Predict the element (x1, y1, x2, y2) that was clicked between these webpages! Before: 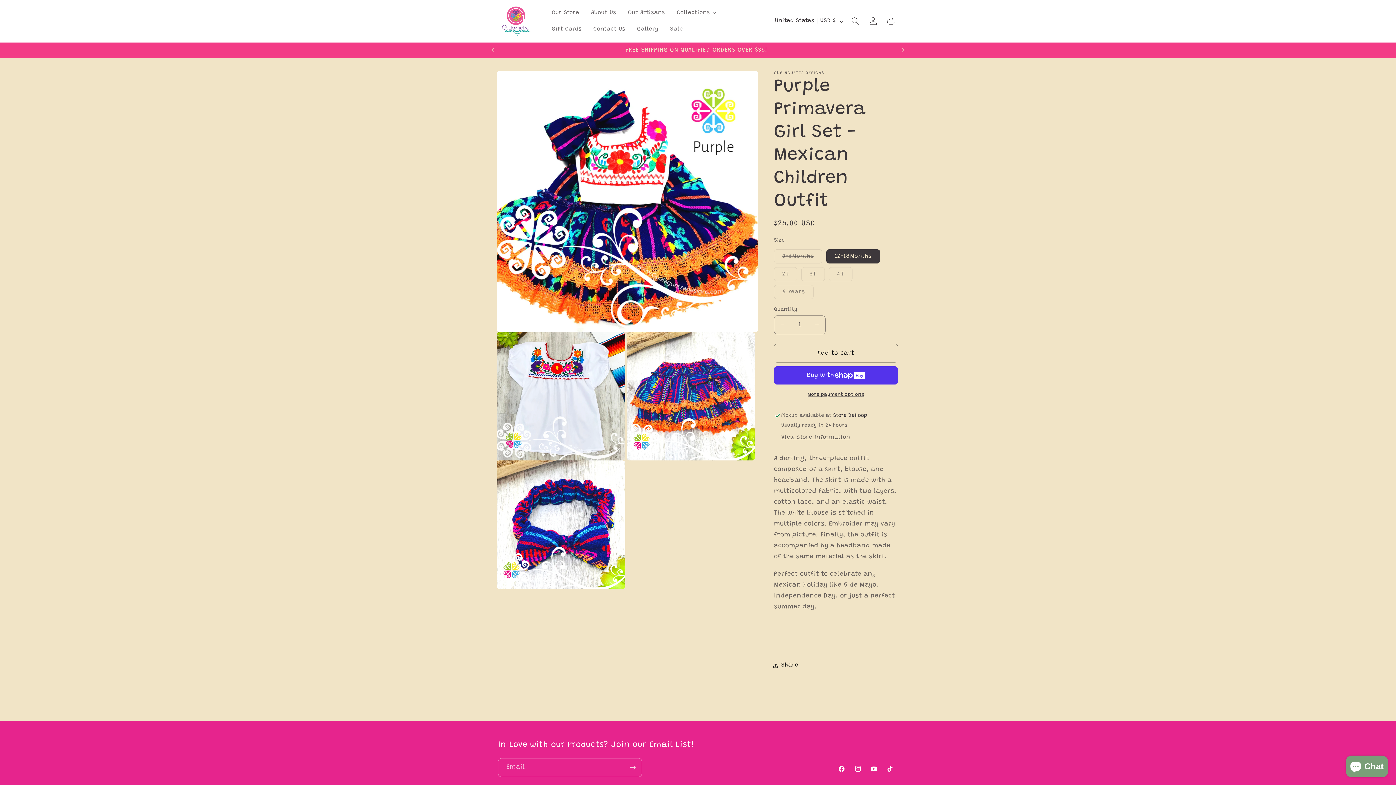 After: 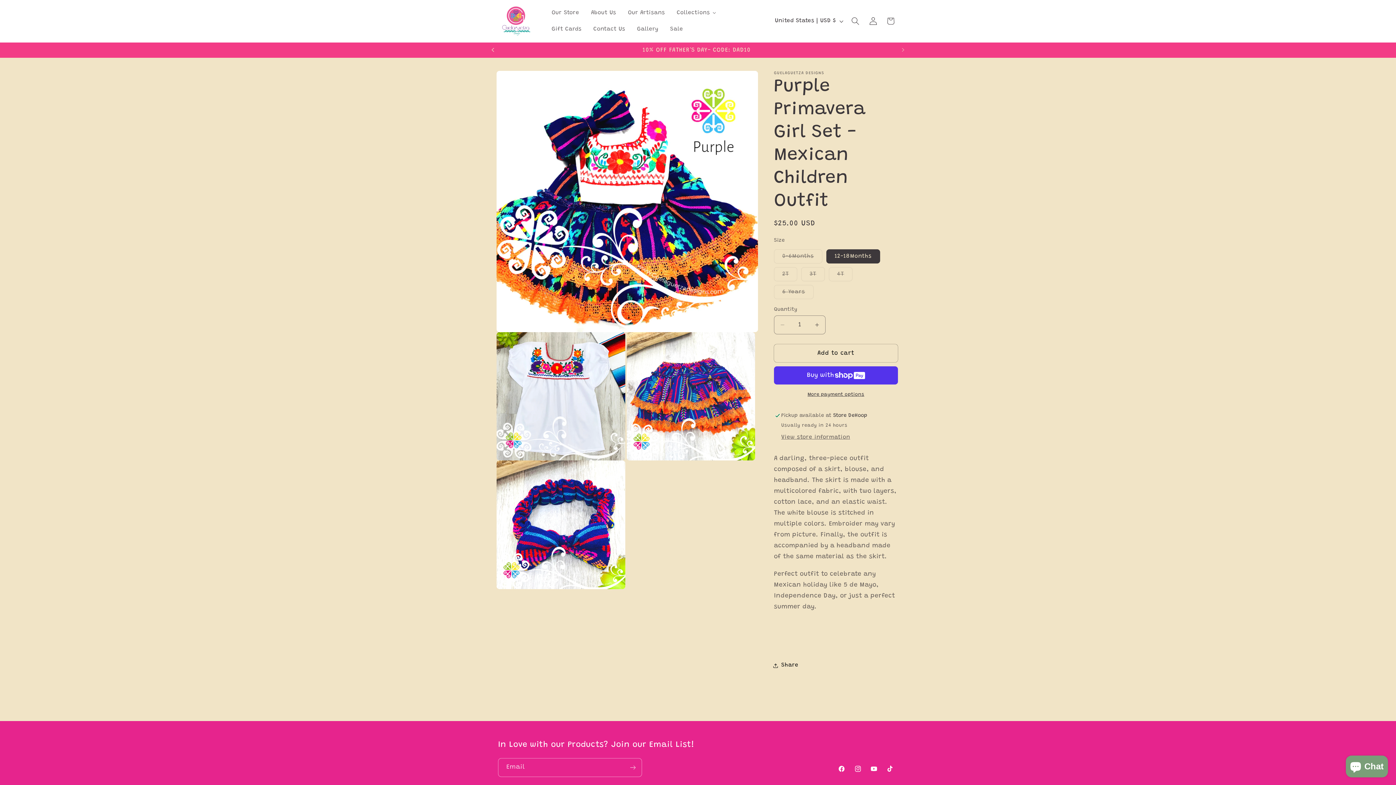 Action: bbox: (484, 42, 500, 57) label: Previous announcement